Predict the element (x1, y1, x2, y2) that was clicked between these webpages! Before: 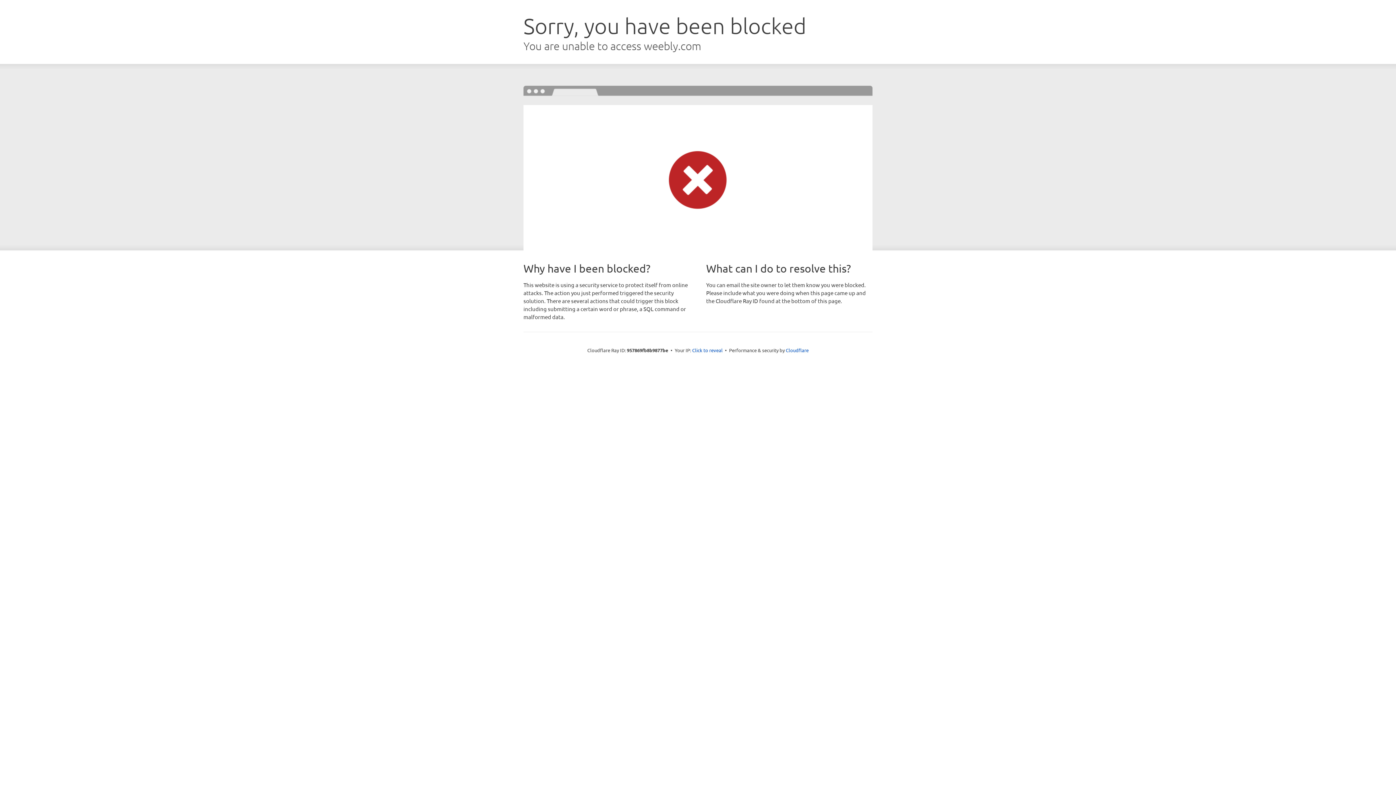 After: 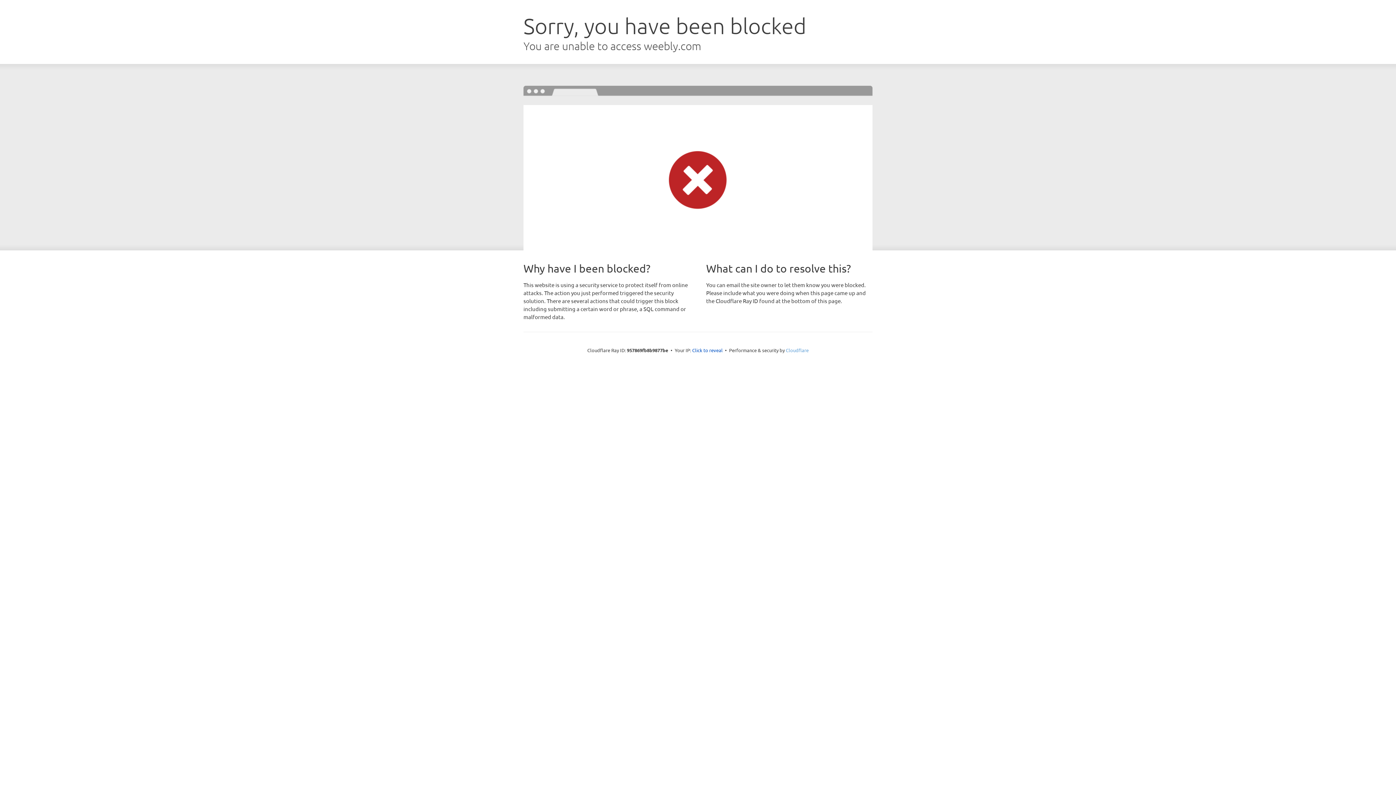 Action: bbox: (786, 347, 808, 353) label: Cloudflare